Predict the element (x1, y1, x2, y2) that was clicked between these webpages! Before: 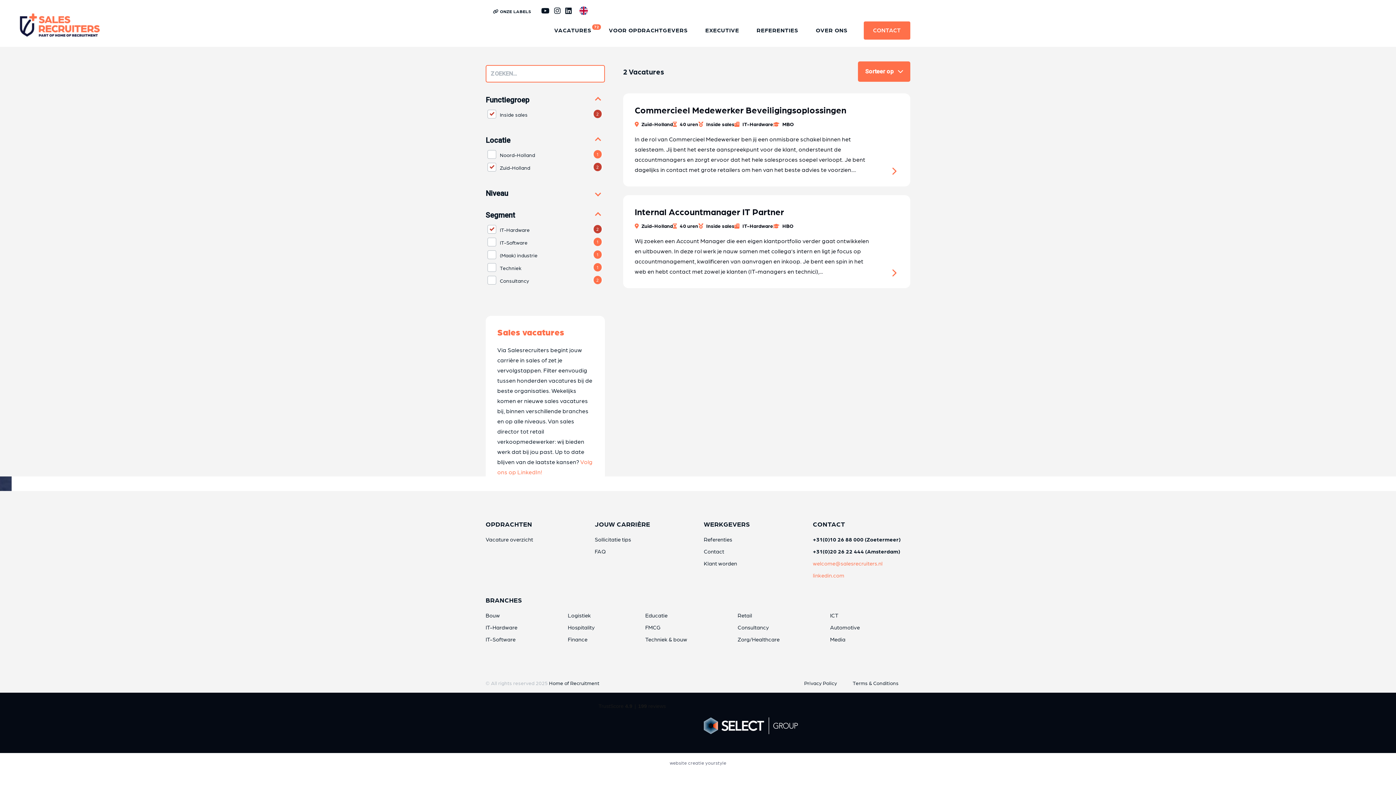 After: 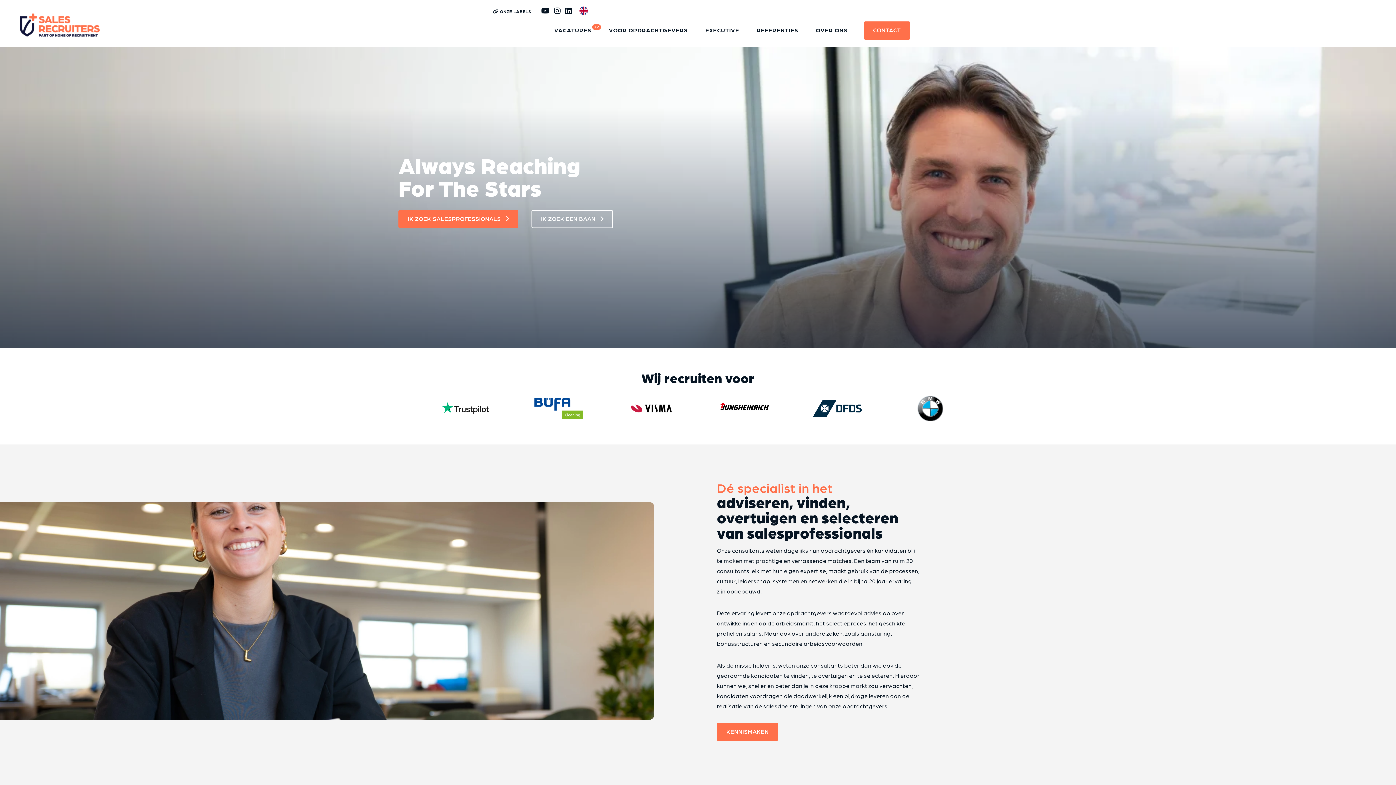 Action: bbox: (14, 1, 105, 52)